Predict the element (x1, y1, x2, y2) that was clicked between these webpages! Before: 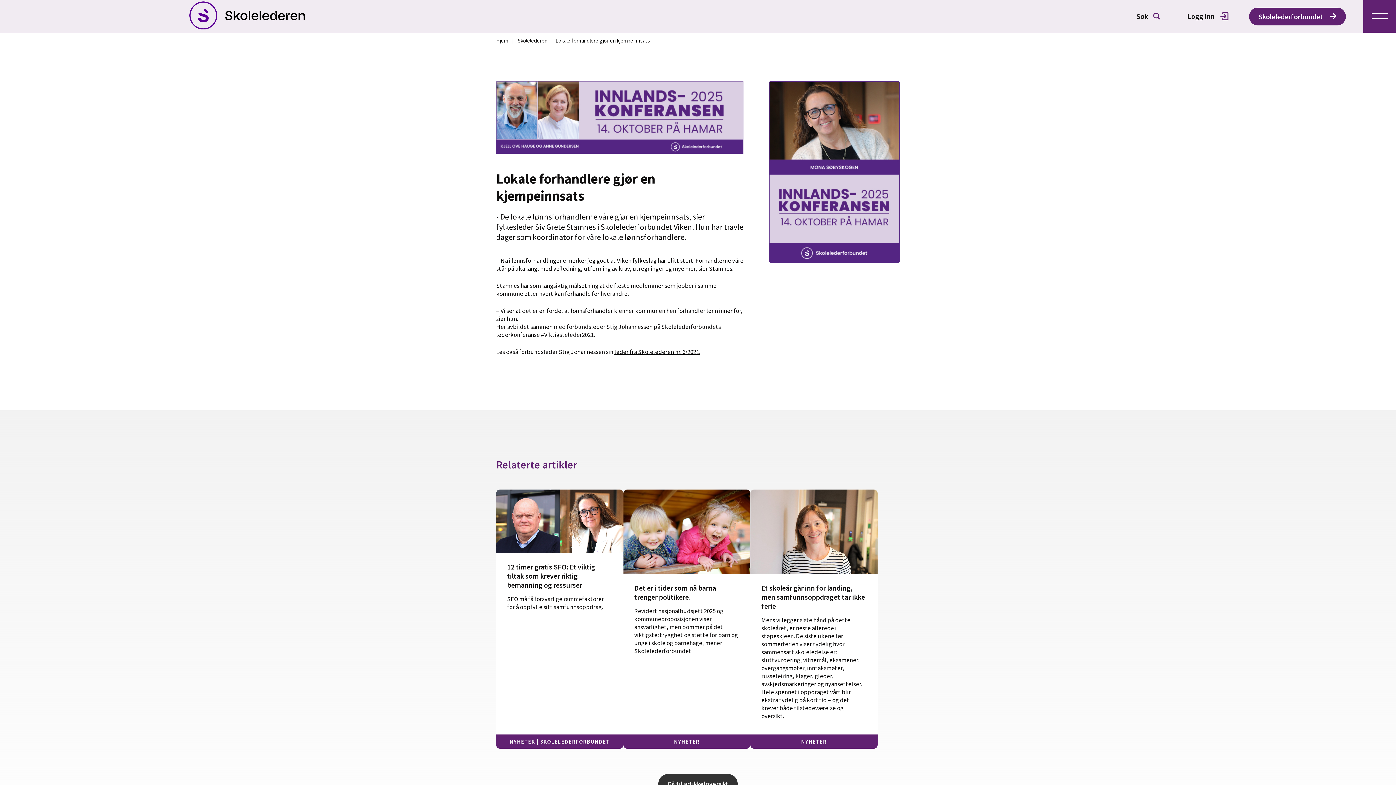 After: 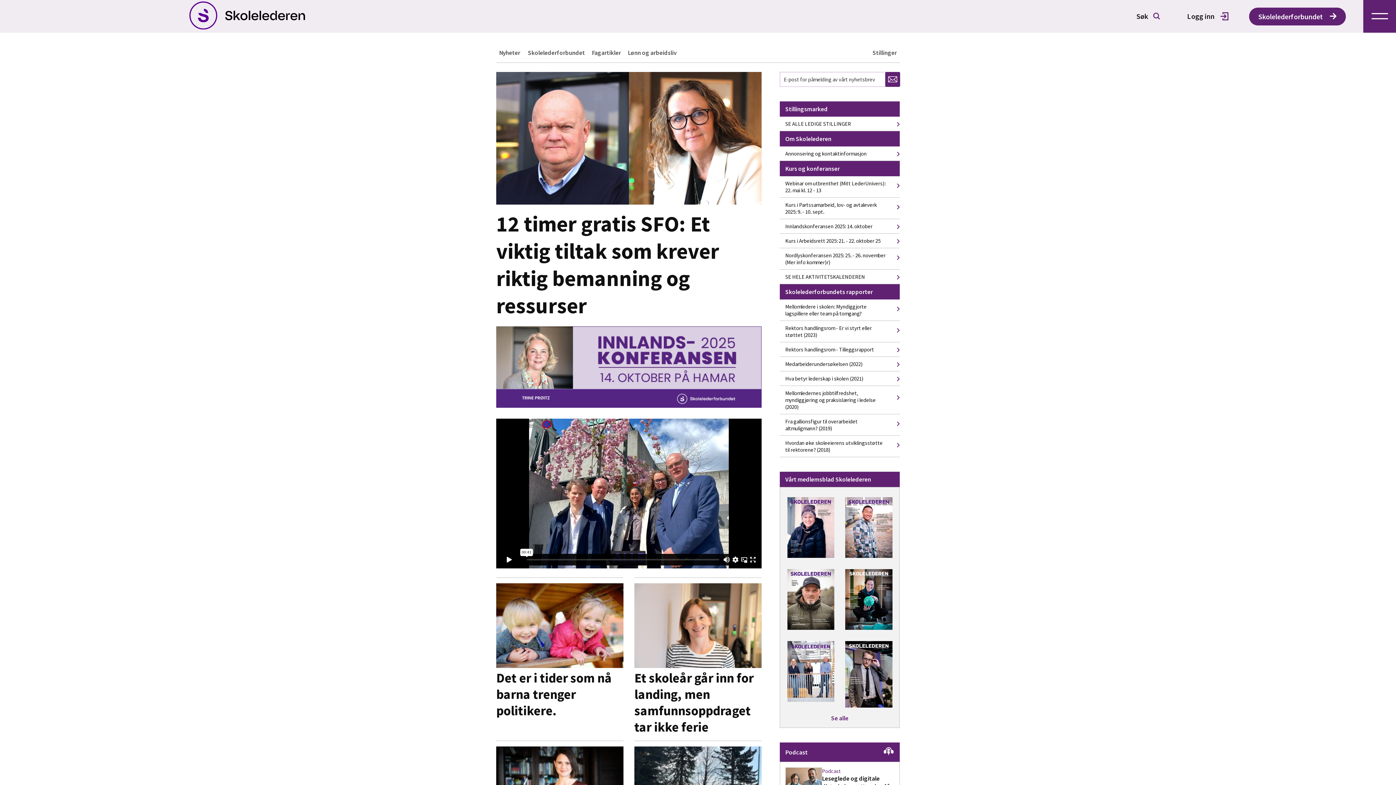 Action: bbox: (514, 37, 550, 44) label: Skolelederen